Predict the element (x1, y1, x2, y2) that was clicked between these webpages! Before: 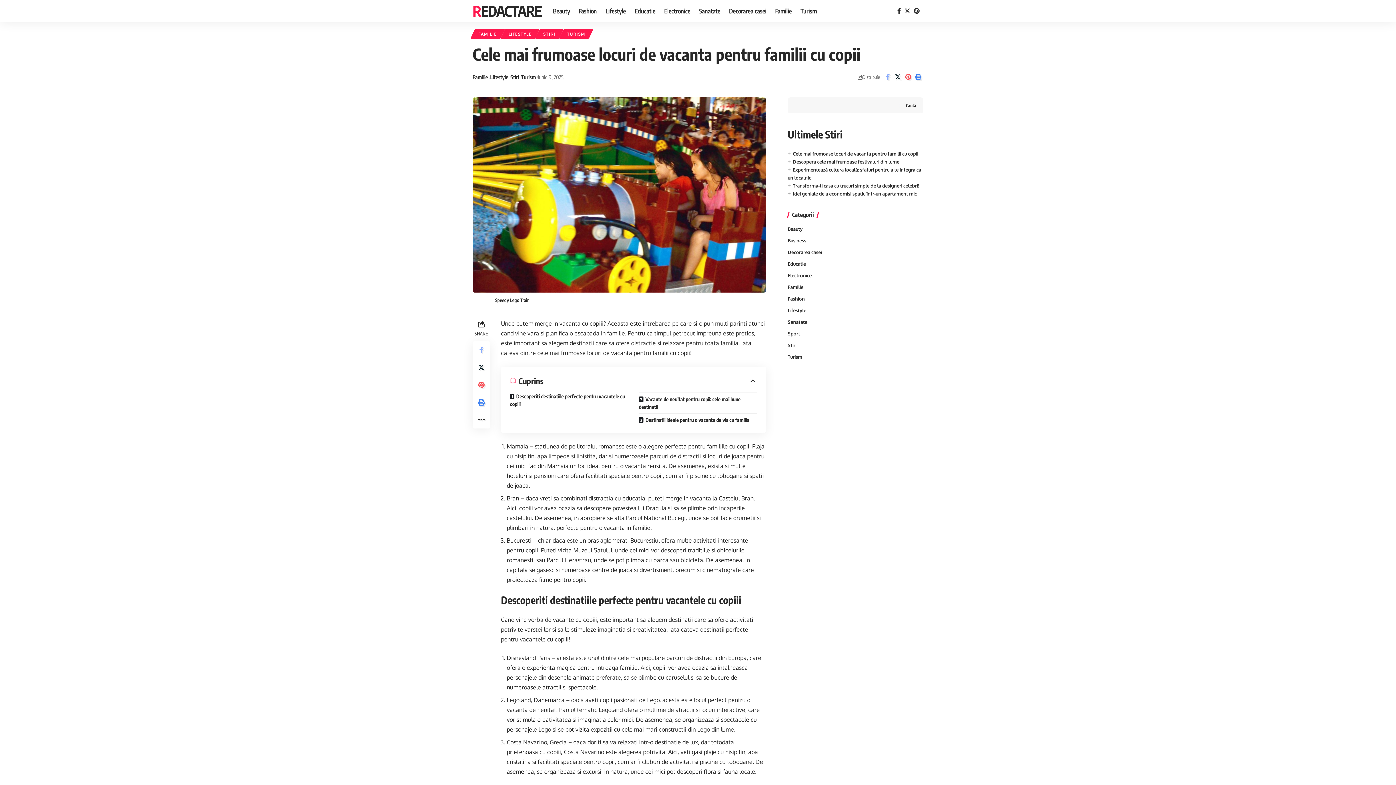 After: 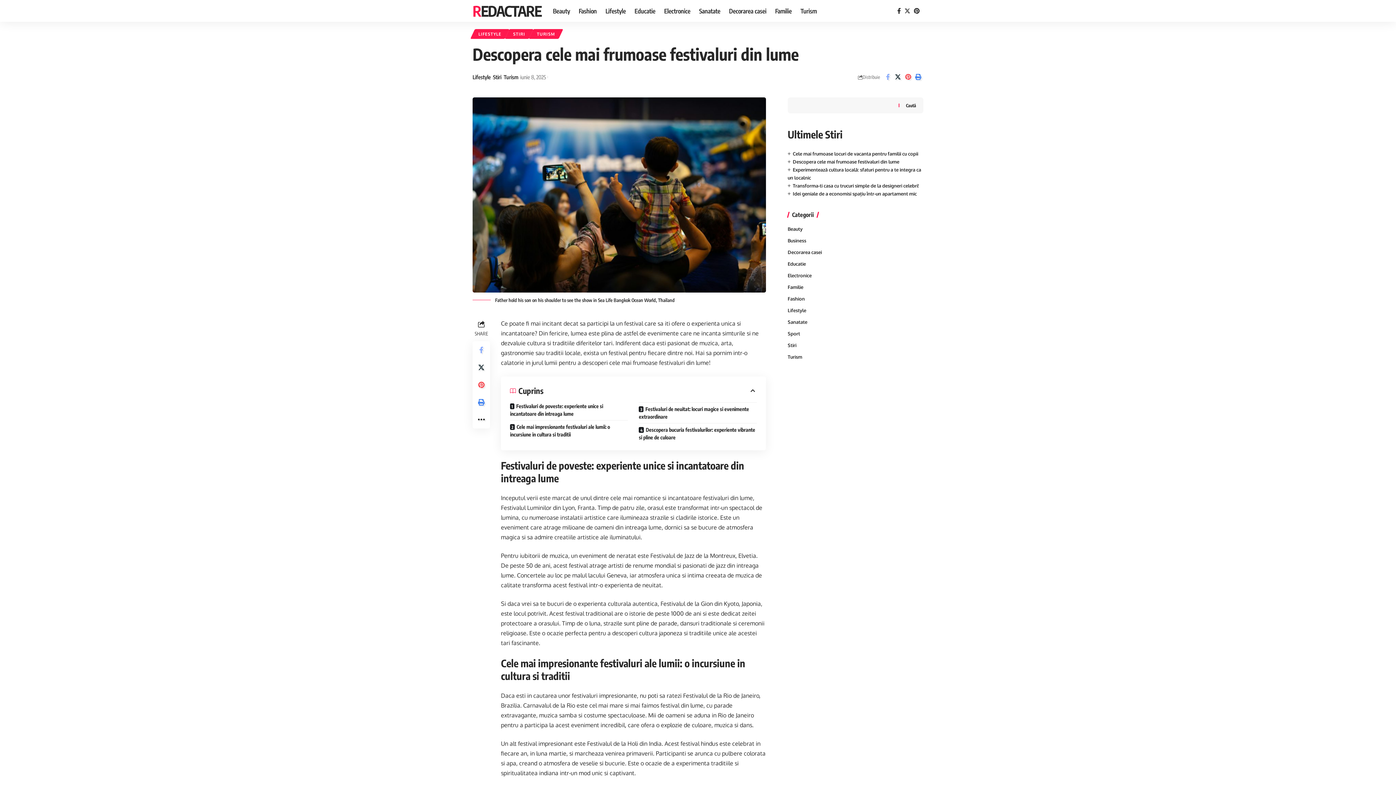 Action: label: Descopera cele mai frumoase festivaluri din lume bbox: (792, 158, 899, 164)